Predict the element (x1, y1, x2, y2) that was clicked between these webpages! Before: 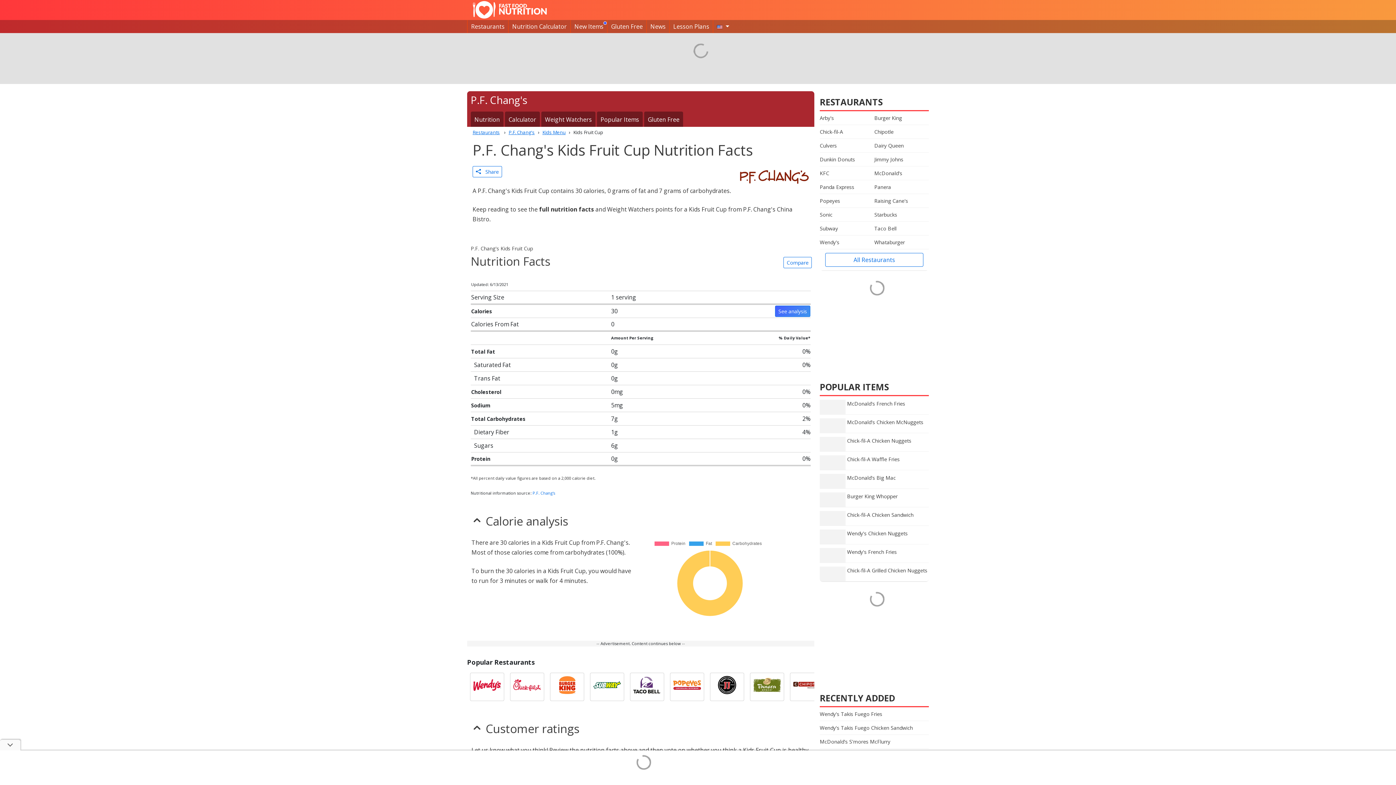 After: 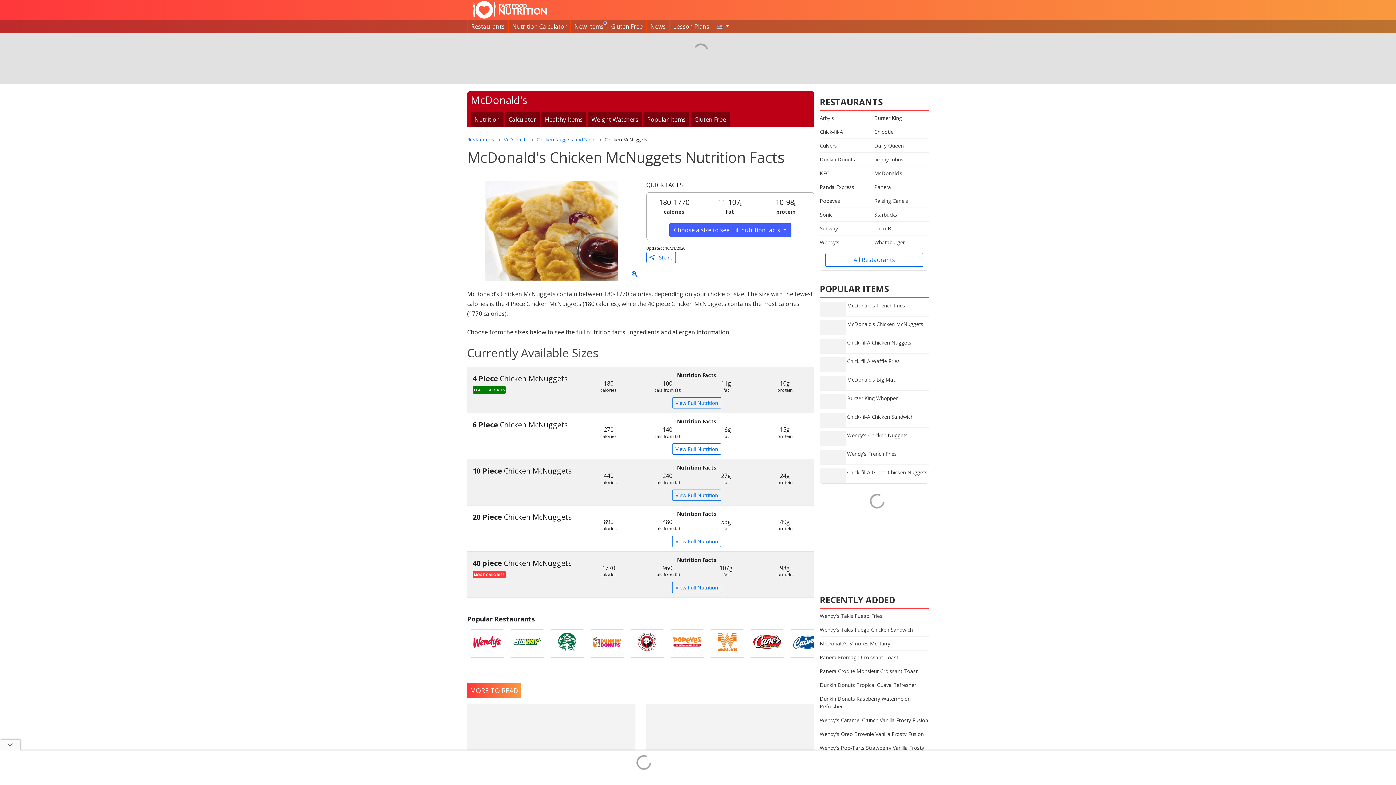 Action: label: McDonald's Chicken McNuggets bbox: (820, 414, 929, 433)